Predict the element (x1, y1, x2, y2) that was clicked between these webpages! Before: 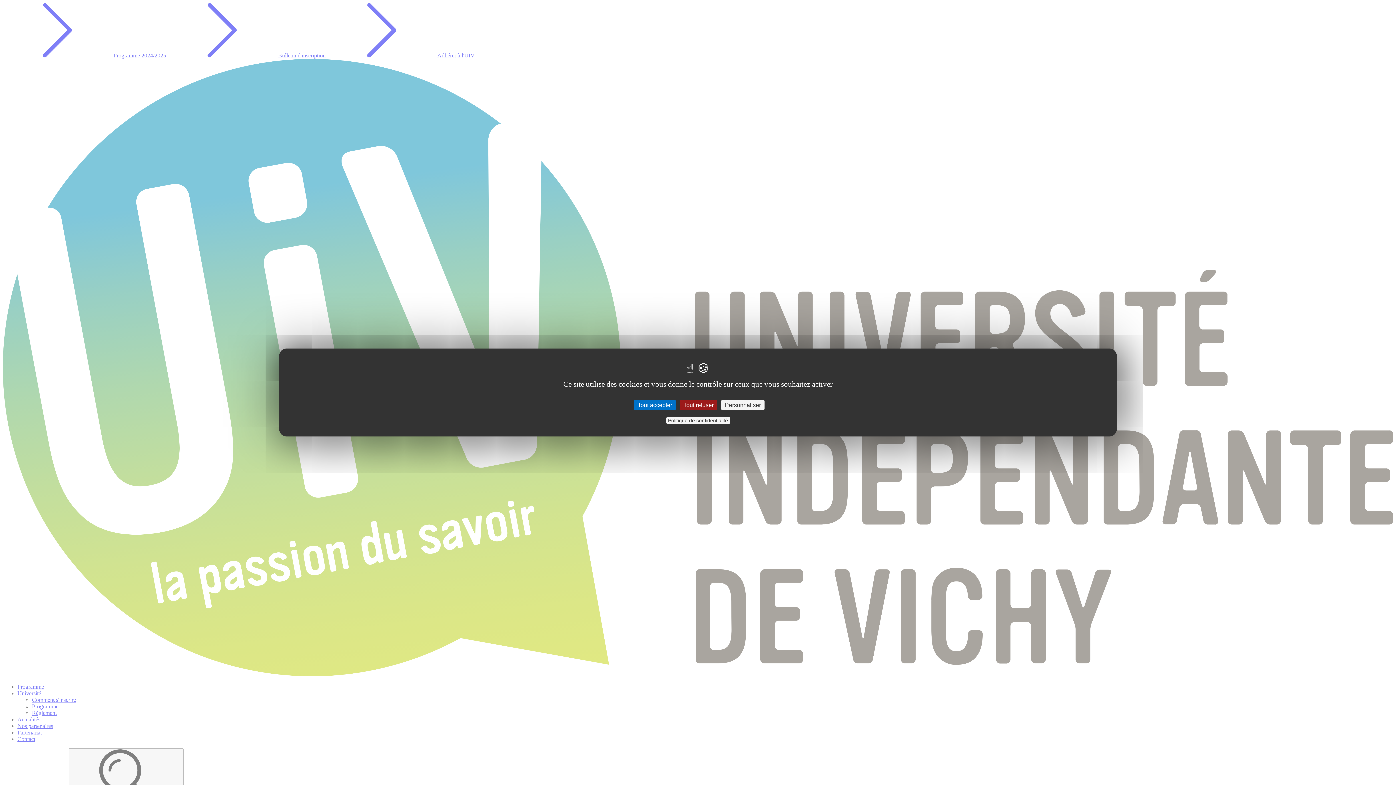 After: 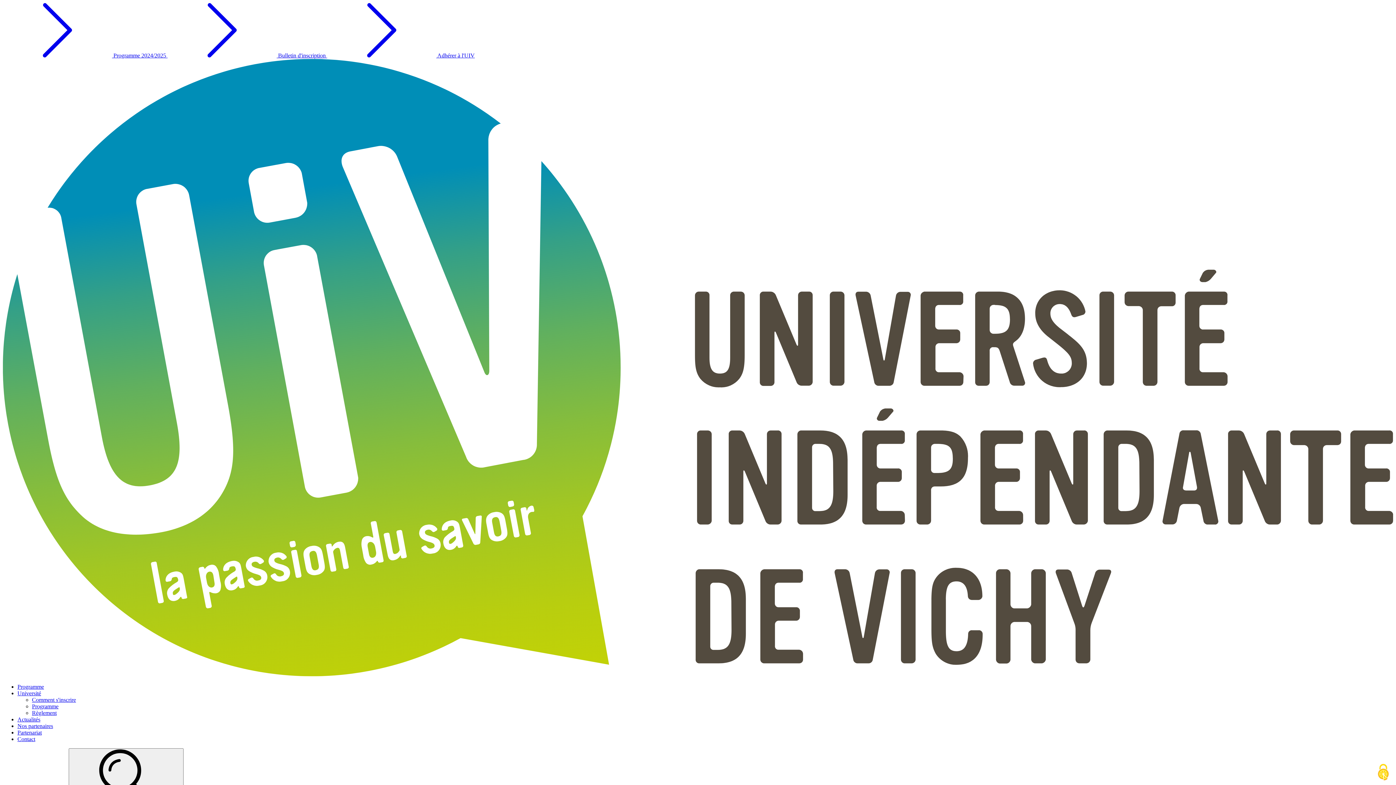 Action: bbox: (680, 400, 717, 410) label: Cookies : Tout refuser